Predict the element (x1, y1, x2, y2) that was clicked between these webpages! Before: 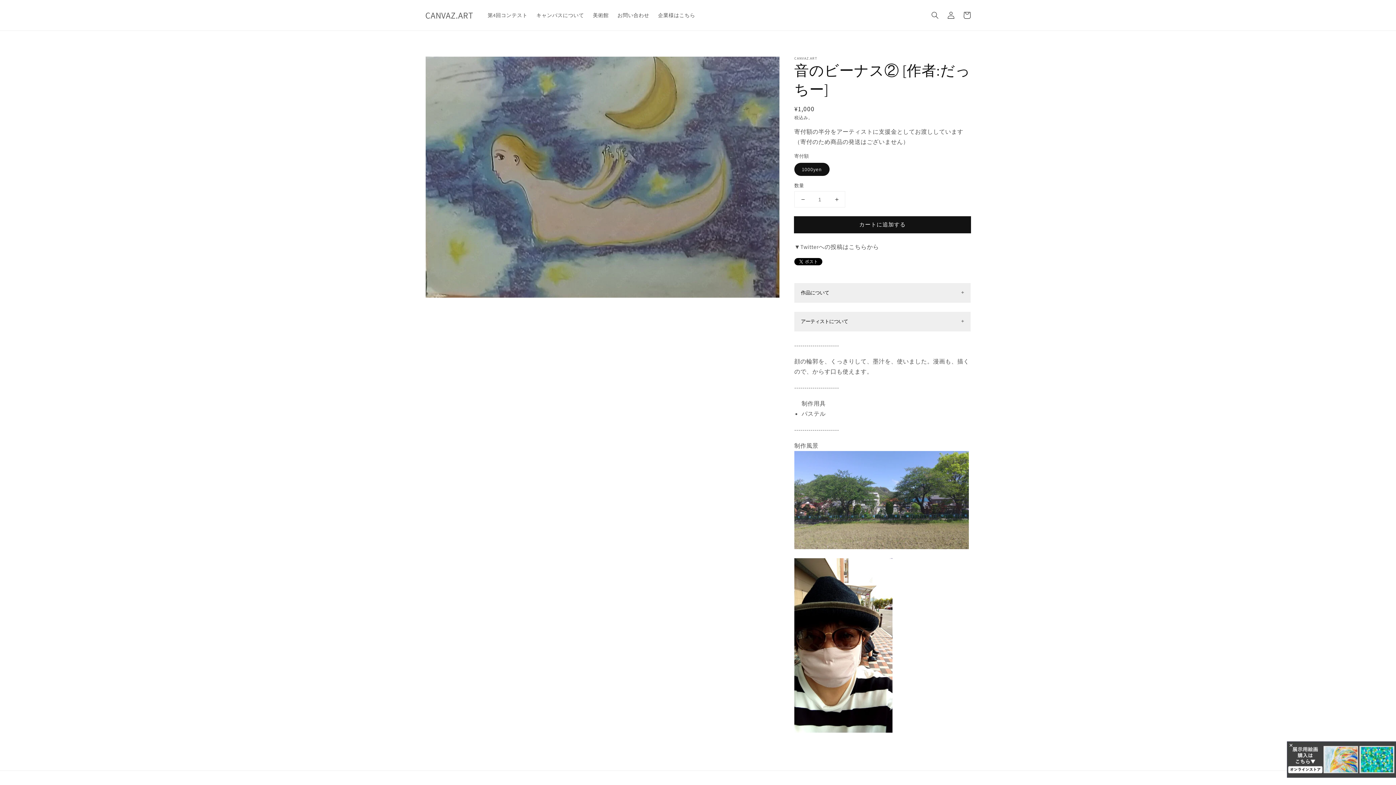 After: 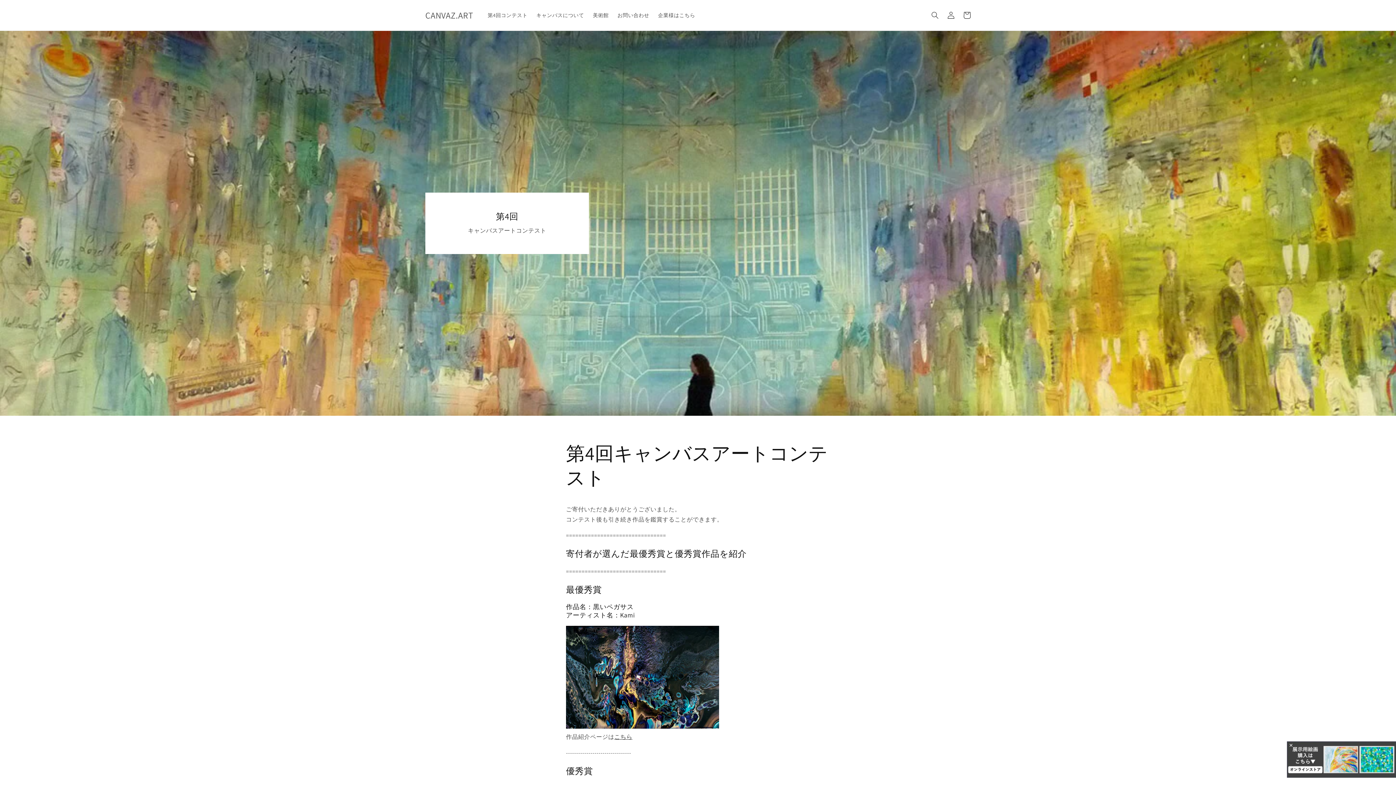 Action: label: 第4回コンテスト bbox: (483, 7, 532, 22)